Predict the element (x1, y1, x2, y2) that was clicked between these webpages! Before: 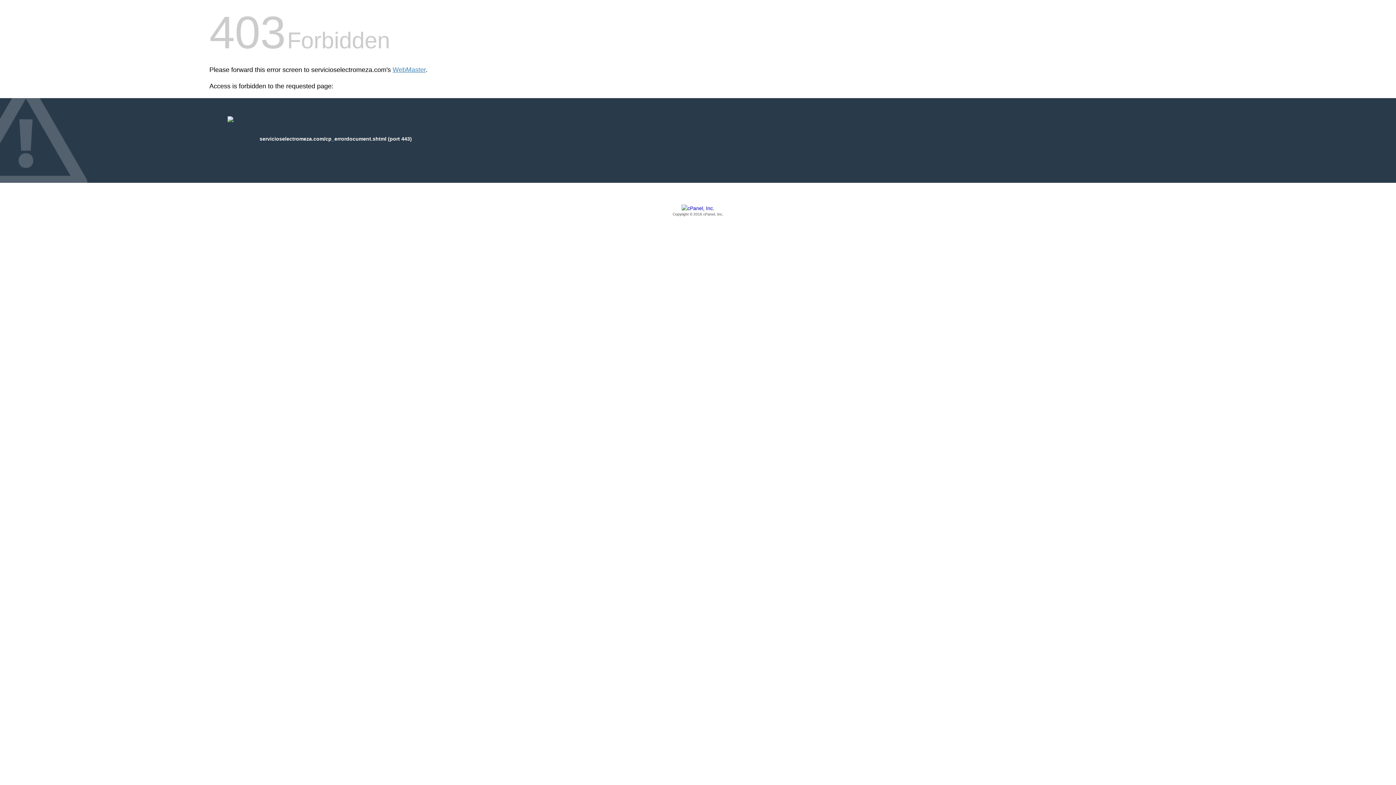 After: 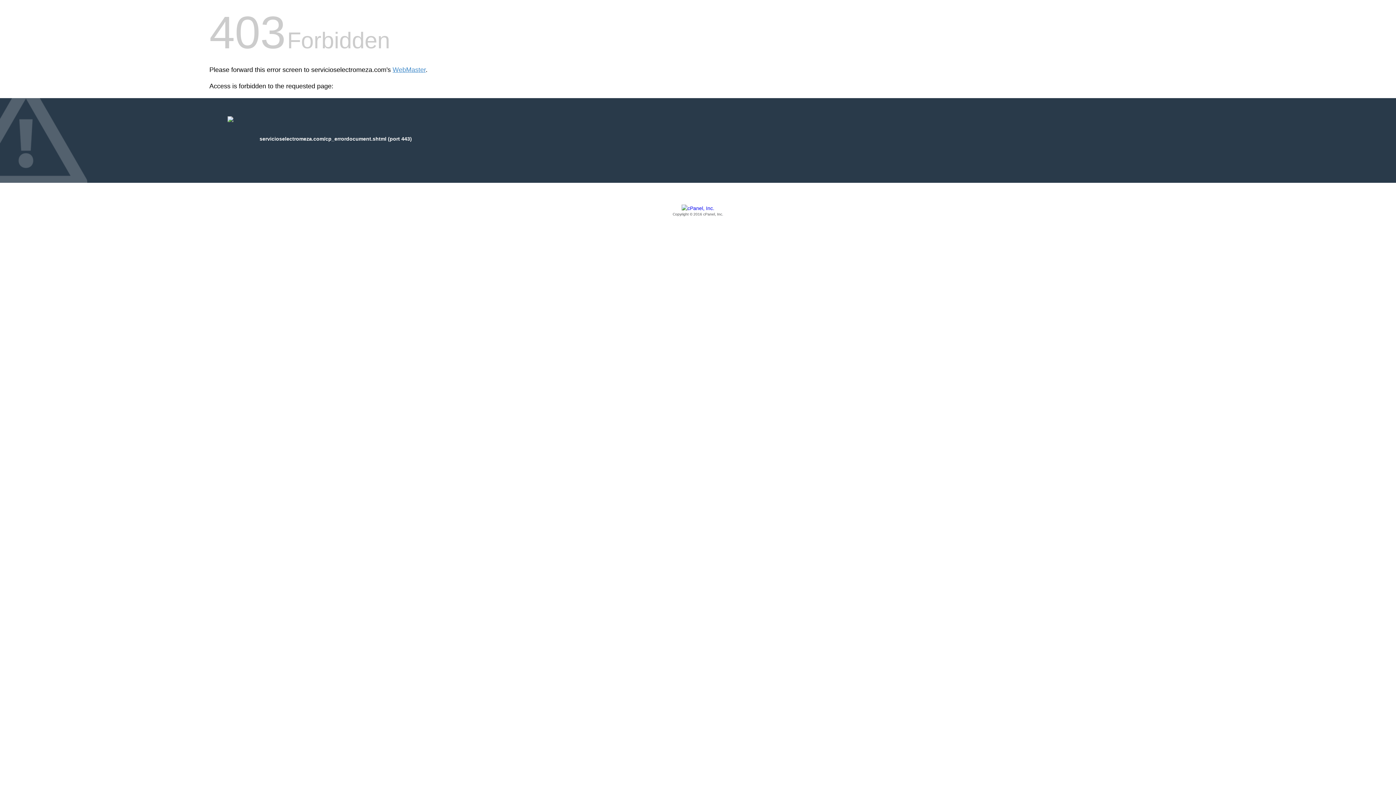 Action: bbox: (209, 205, 1186, 217) label: Copyright © 2016 cPanel, Inc.